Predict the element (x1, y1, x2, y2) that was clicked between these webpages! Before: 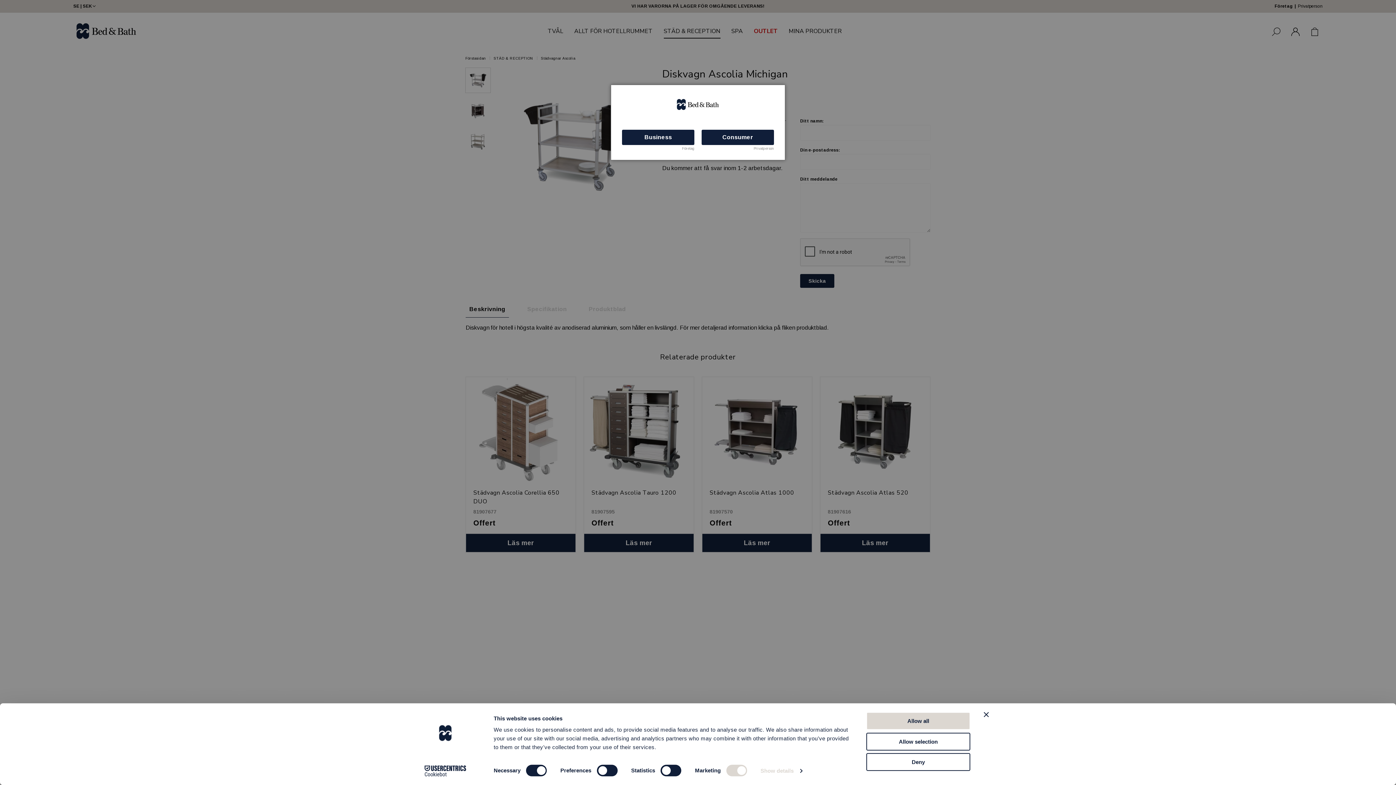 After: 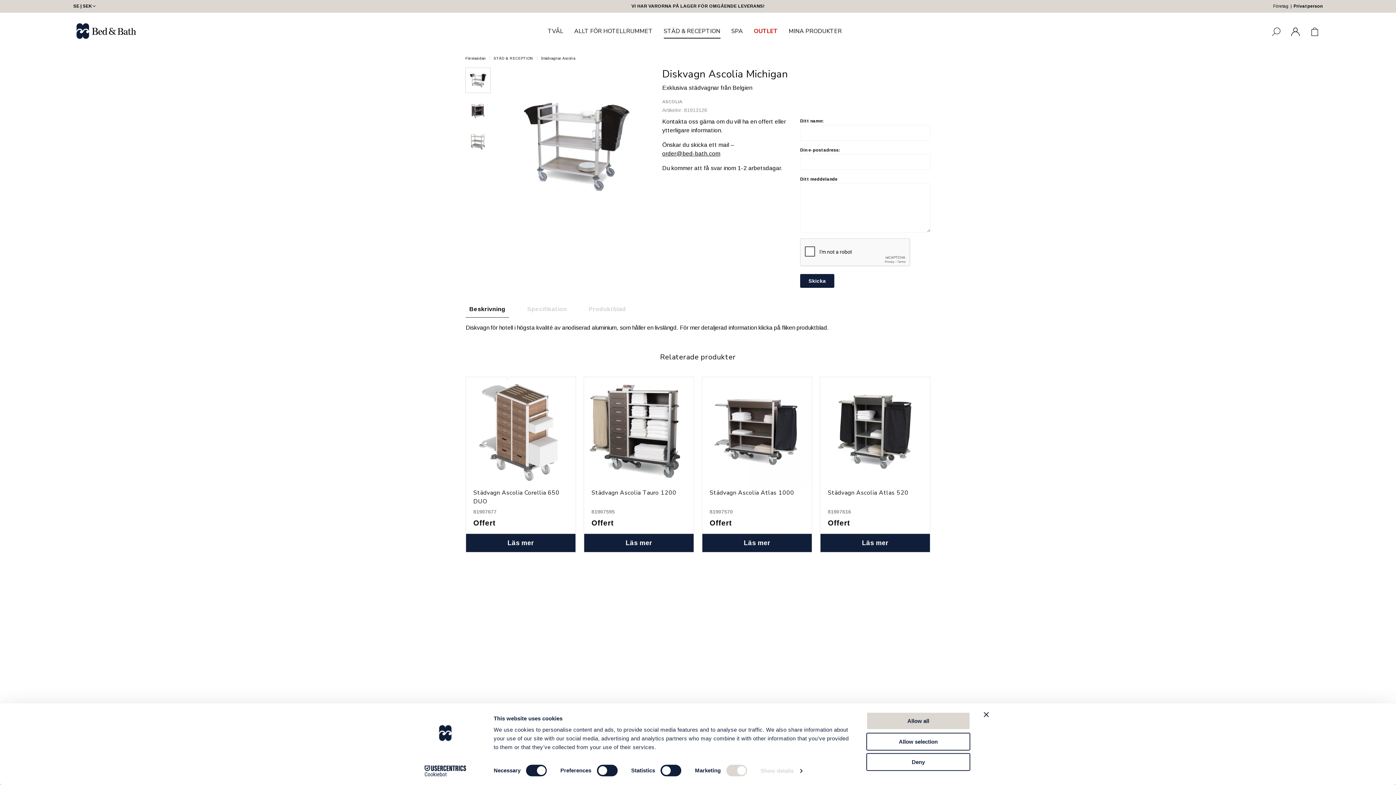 Action: bbox: (701, 129, 774, 145) label: Consumer